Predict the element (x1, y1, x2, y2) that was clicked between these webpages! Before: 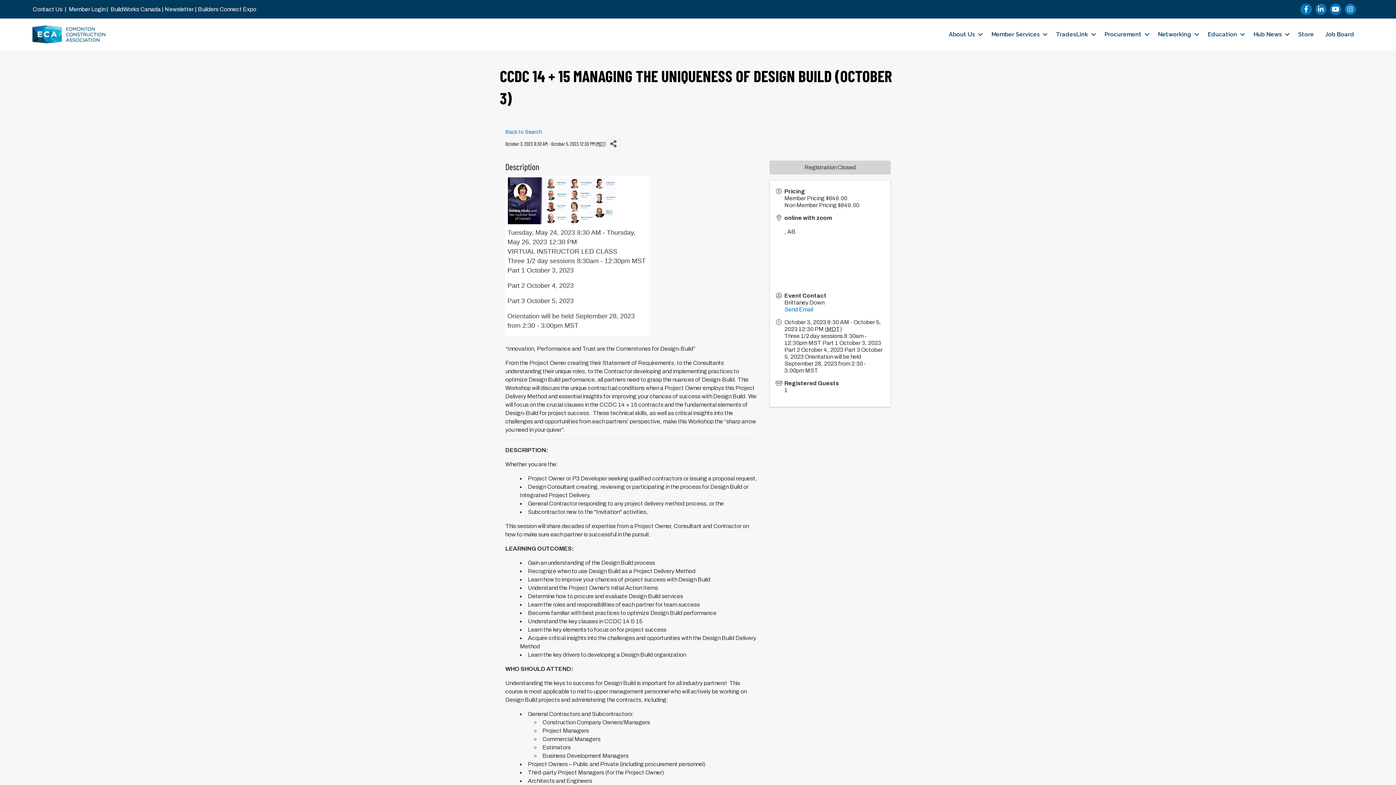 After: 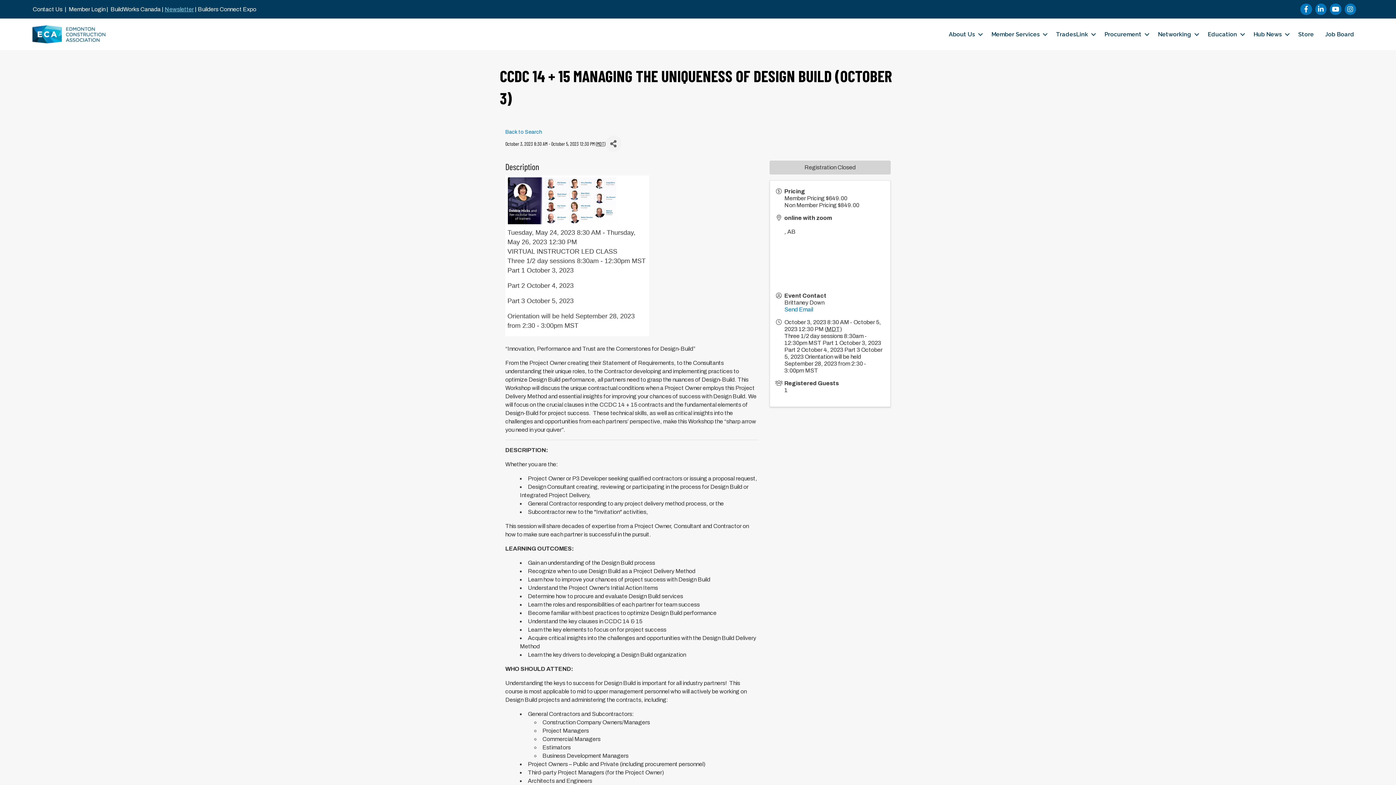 Action: bbox: (164, 6, 193, 12) label: Newsletter